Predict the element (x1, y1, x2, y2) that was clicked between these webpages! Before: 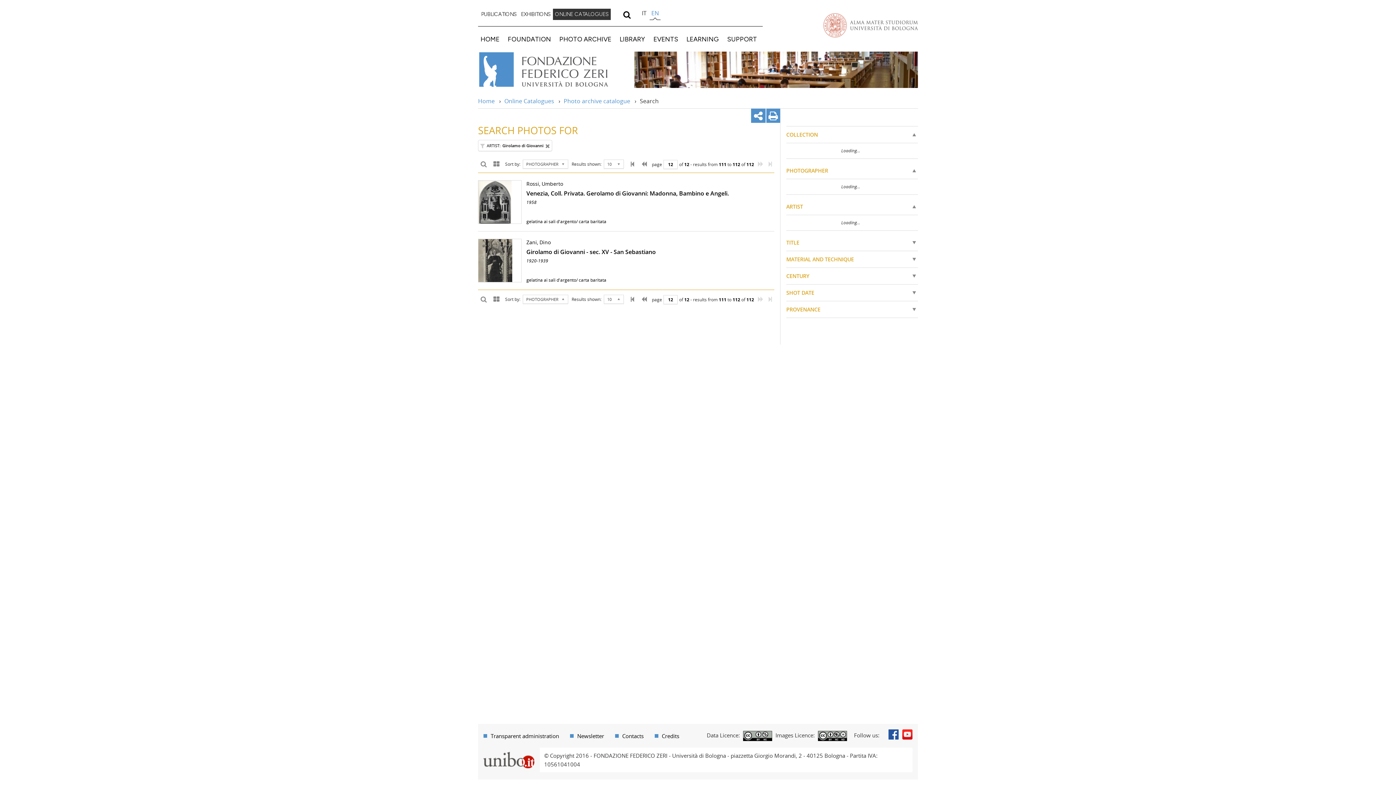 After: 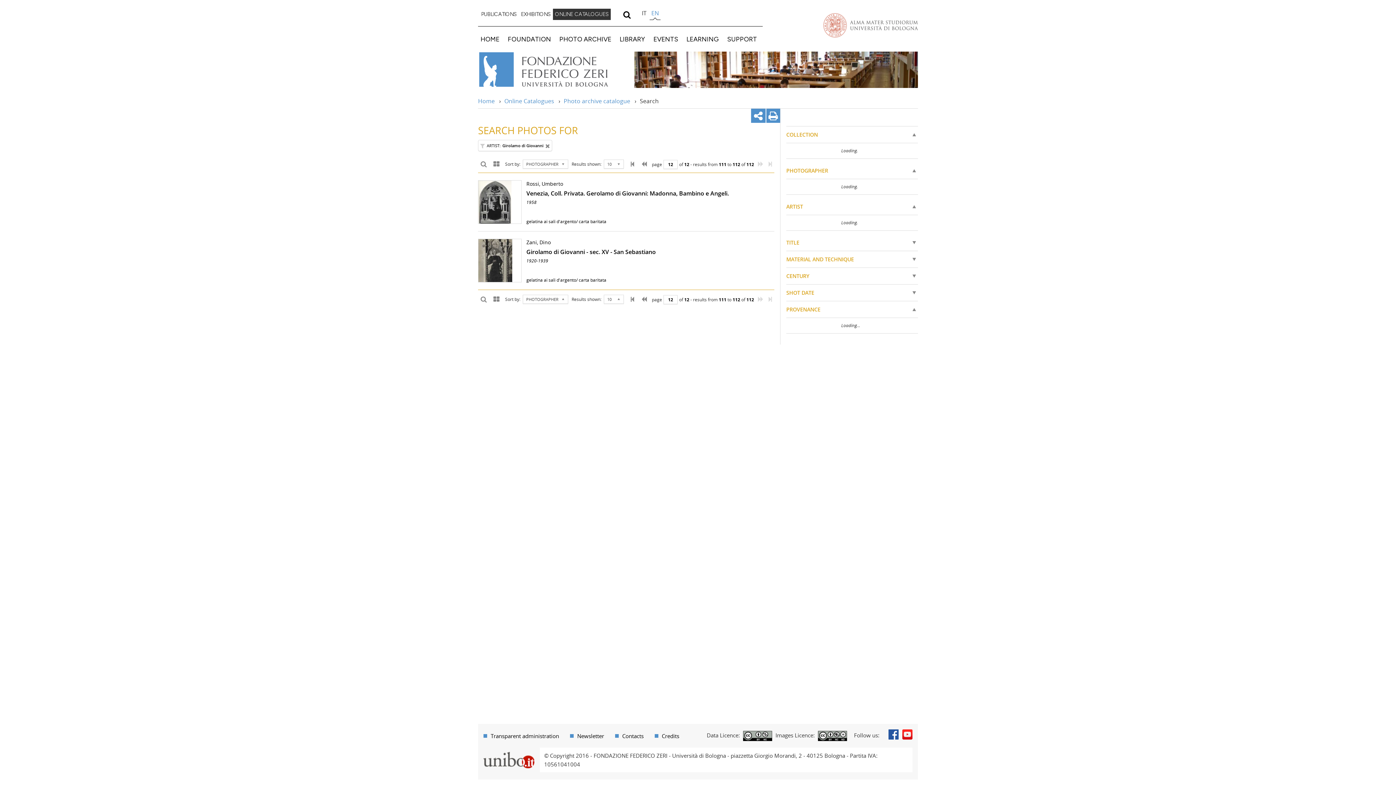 Action: label: PROVENANCE
  bbox: (786, 301, 918, 318)